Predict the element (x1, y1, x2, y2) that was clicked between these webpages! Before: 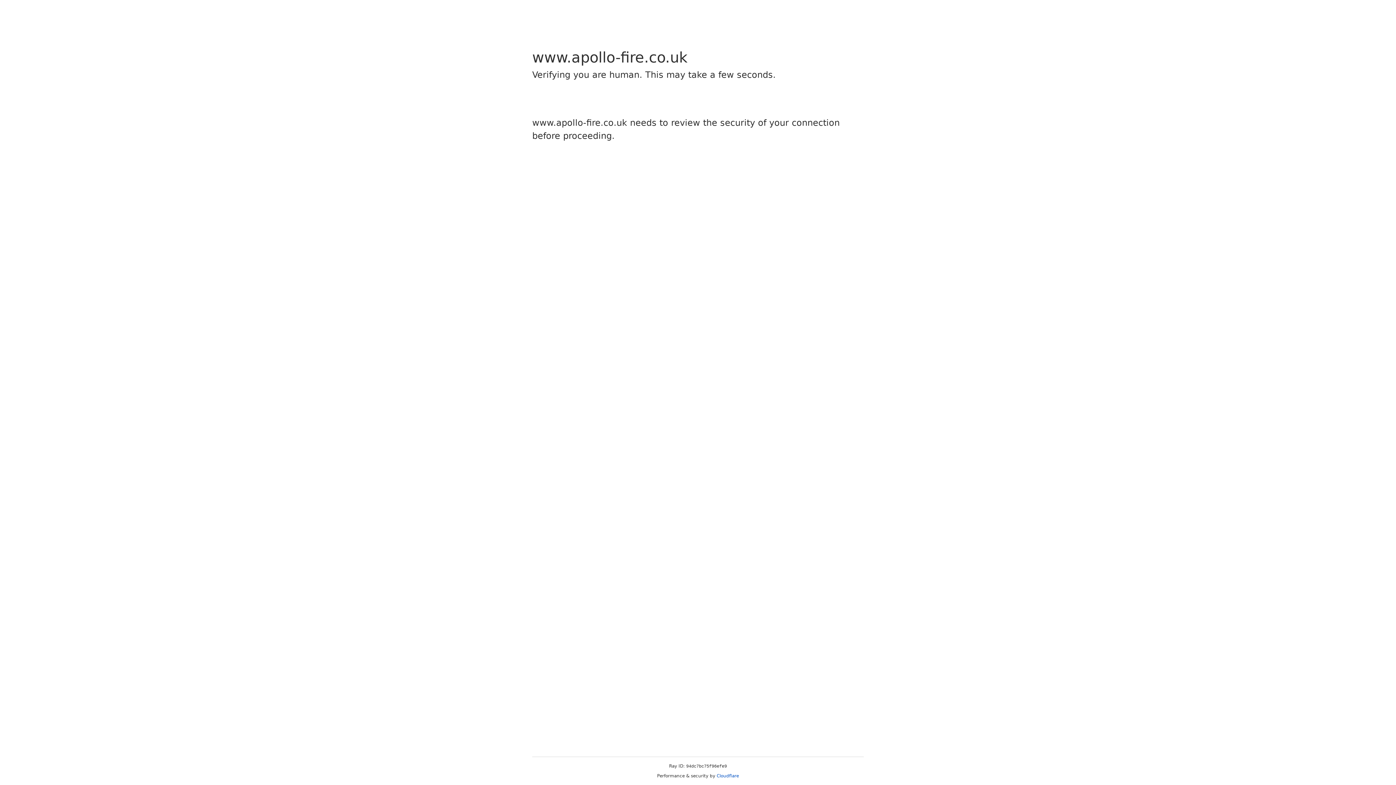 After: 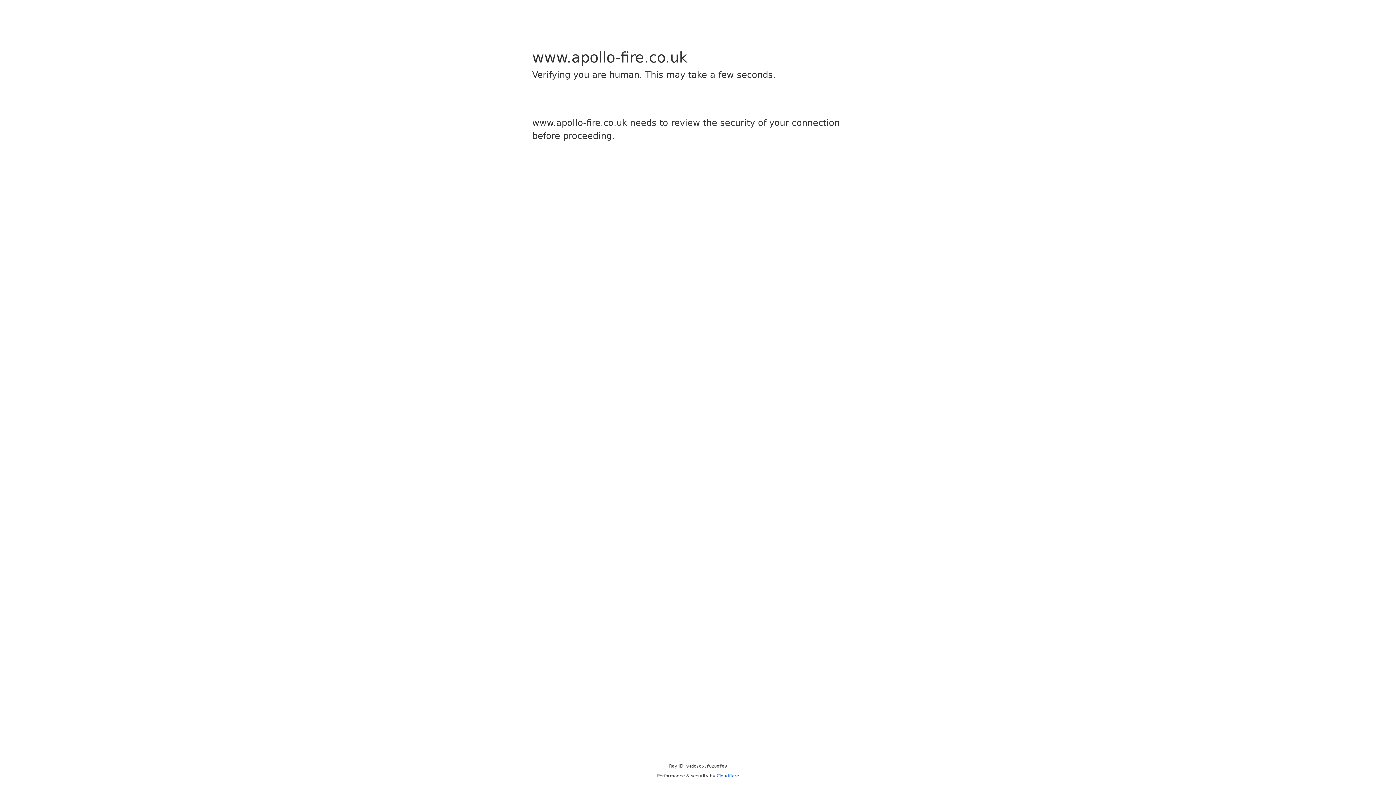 Action: bbox: (716, 773, 739, 778) label: Cloudflare